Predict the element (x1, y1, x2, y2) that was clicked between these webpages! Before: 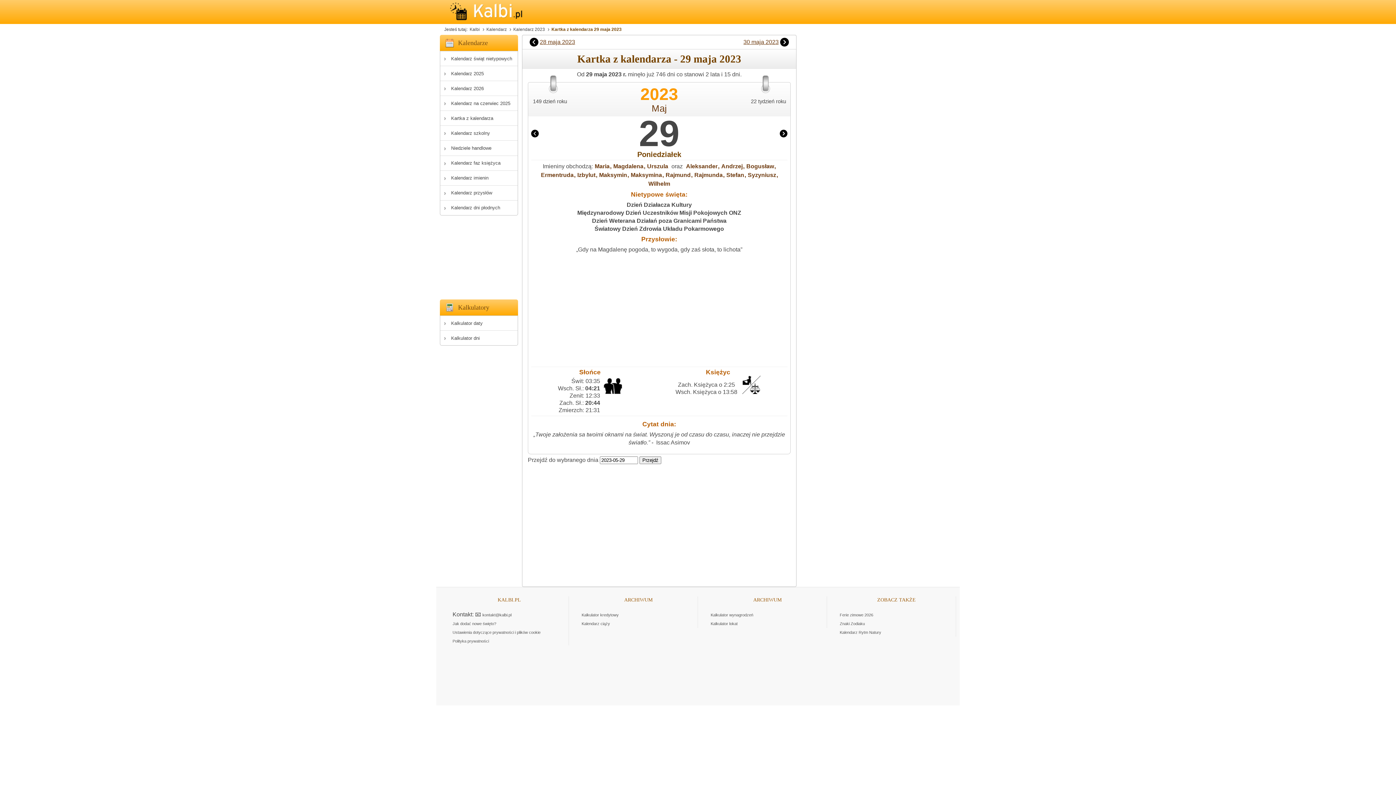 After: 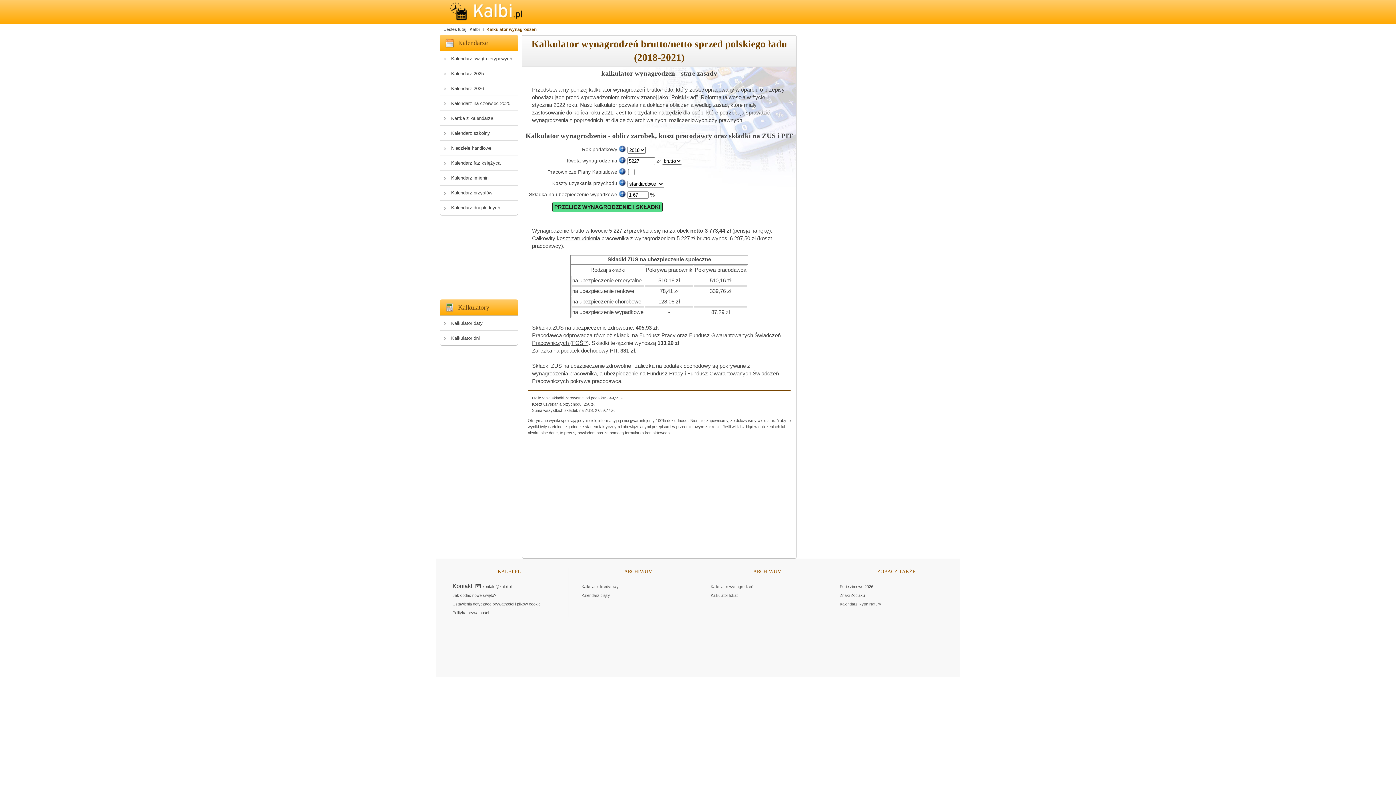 Action: label: Kalkulator wynagrodzeń bbox: (710, 611, 753, 619)